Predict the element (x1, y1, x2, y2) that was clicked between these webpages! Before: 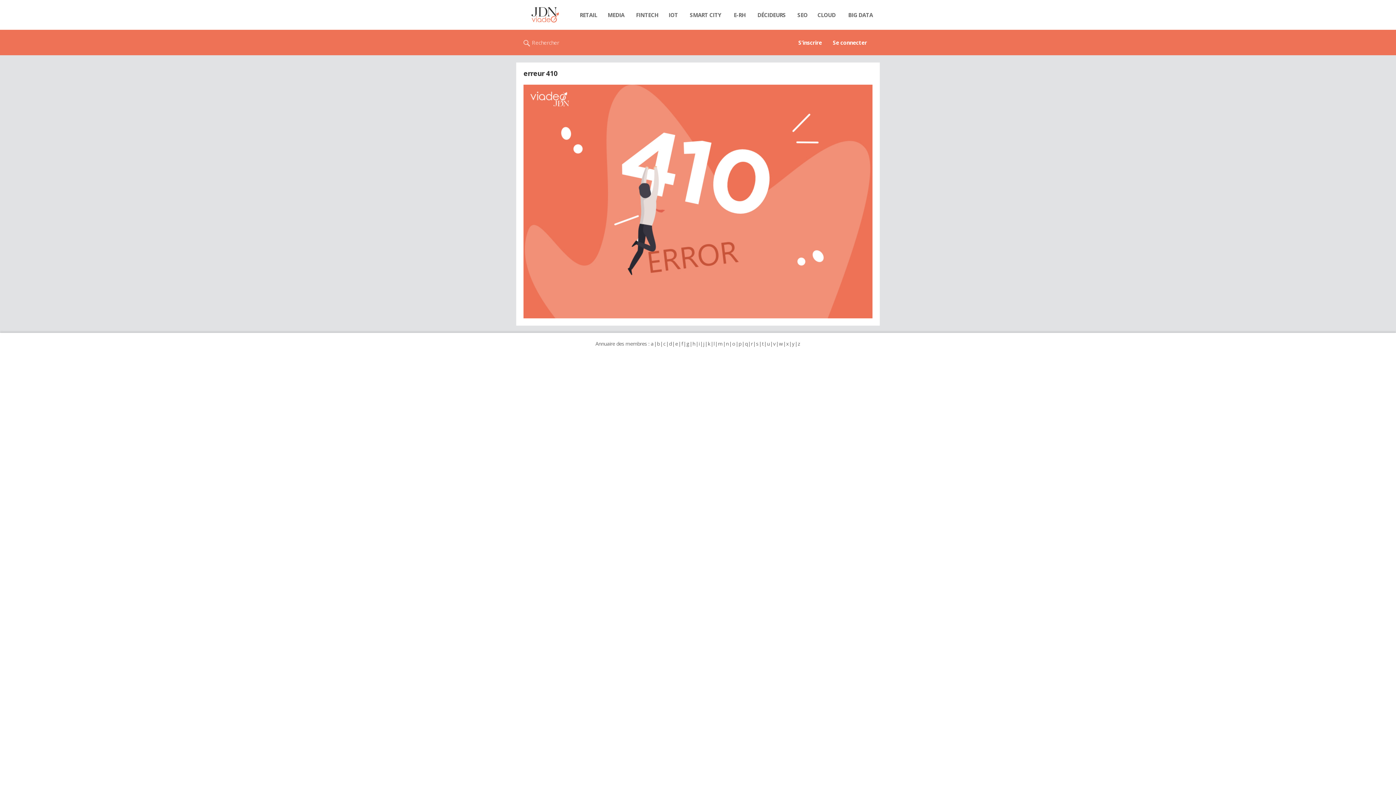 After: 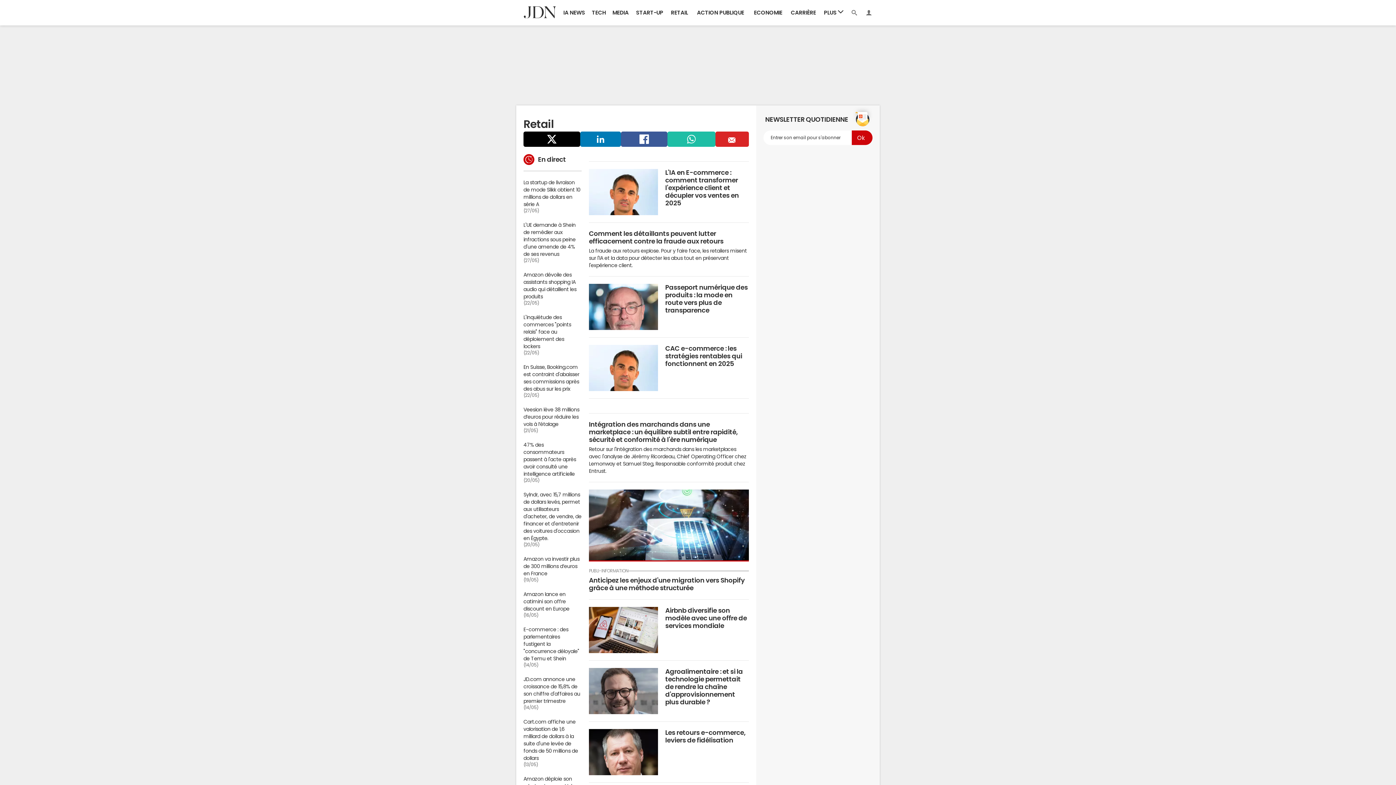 Action: label: RETAIL bbox: (574, 7, 602, 22)